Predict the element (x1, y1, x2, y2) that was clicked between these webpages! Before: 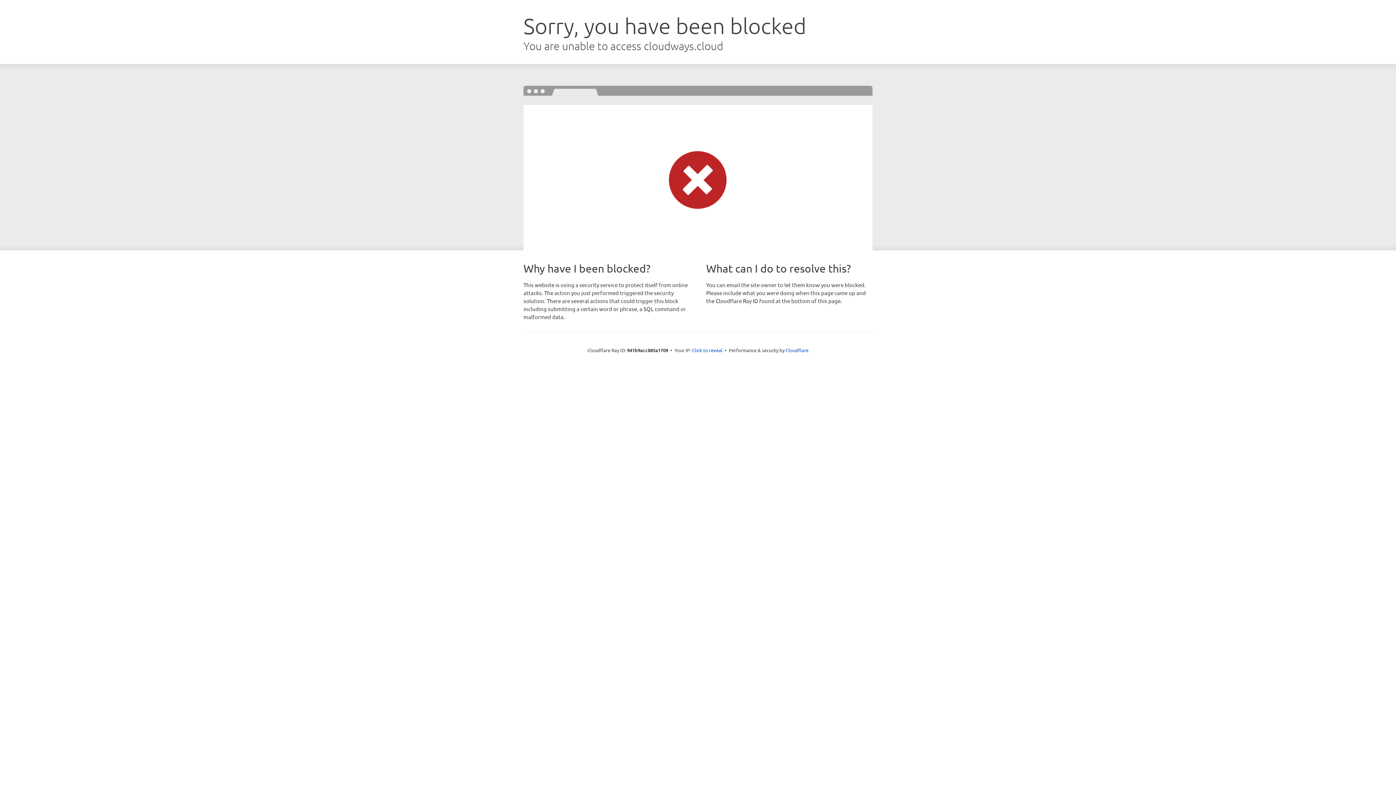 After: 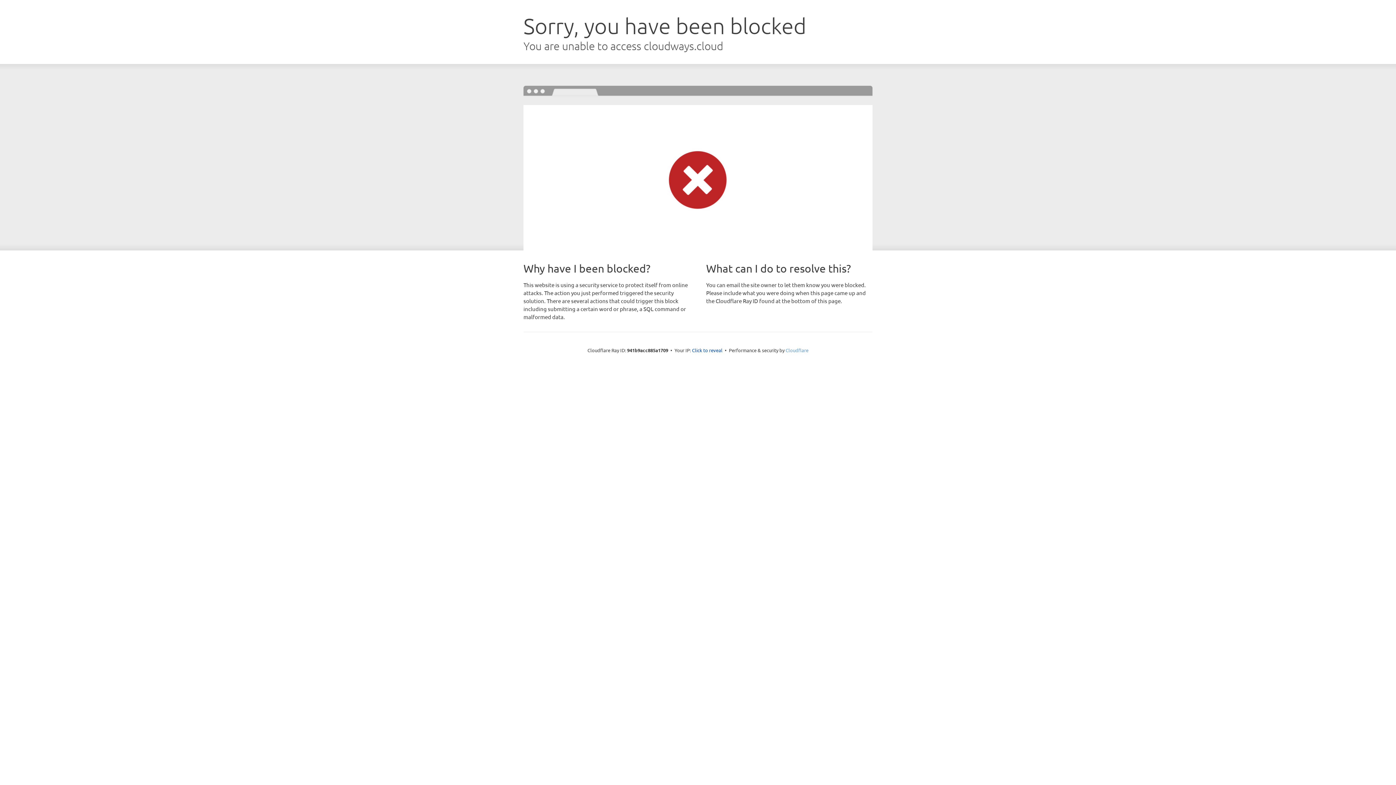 Action: label: Cloudflare bbox: (785, 347, 808, 353)